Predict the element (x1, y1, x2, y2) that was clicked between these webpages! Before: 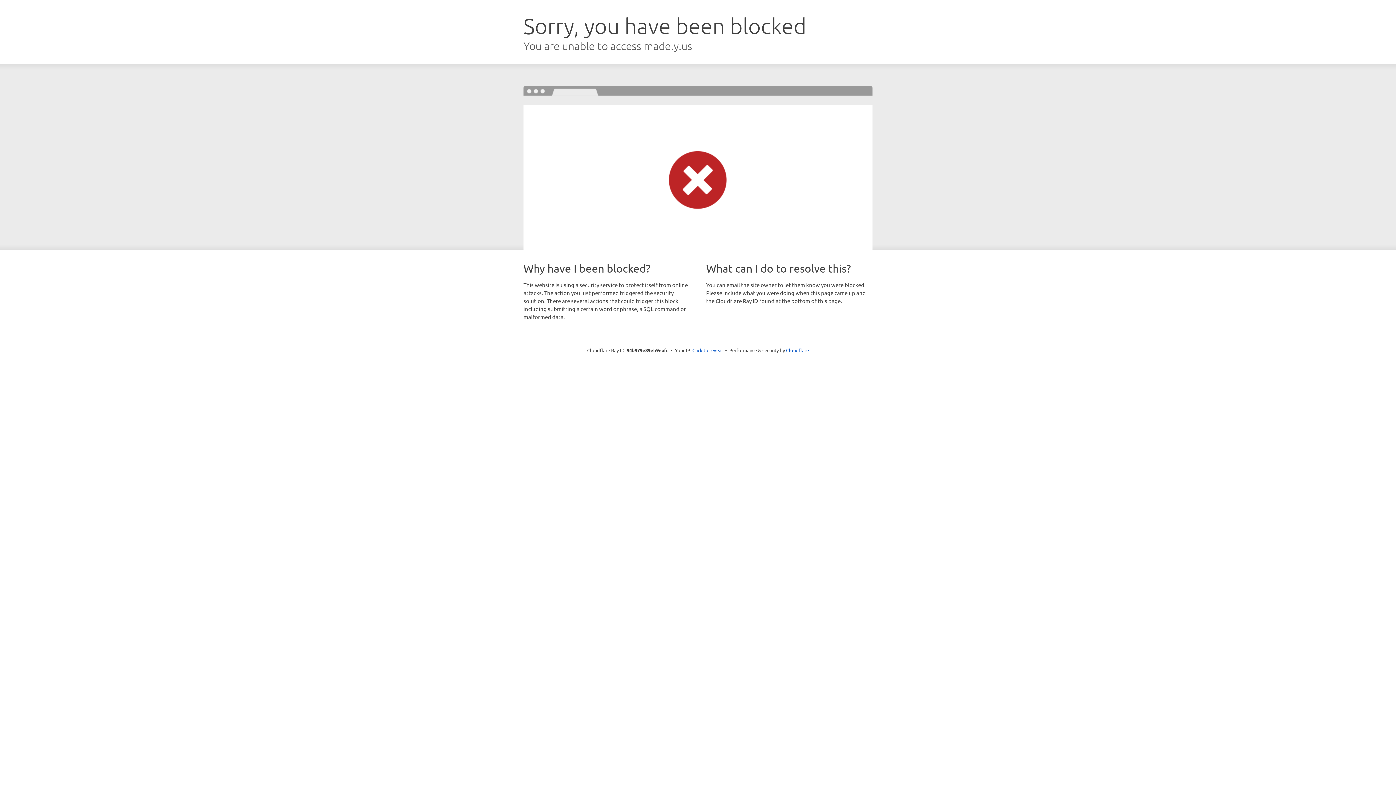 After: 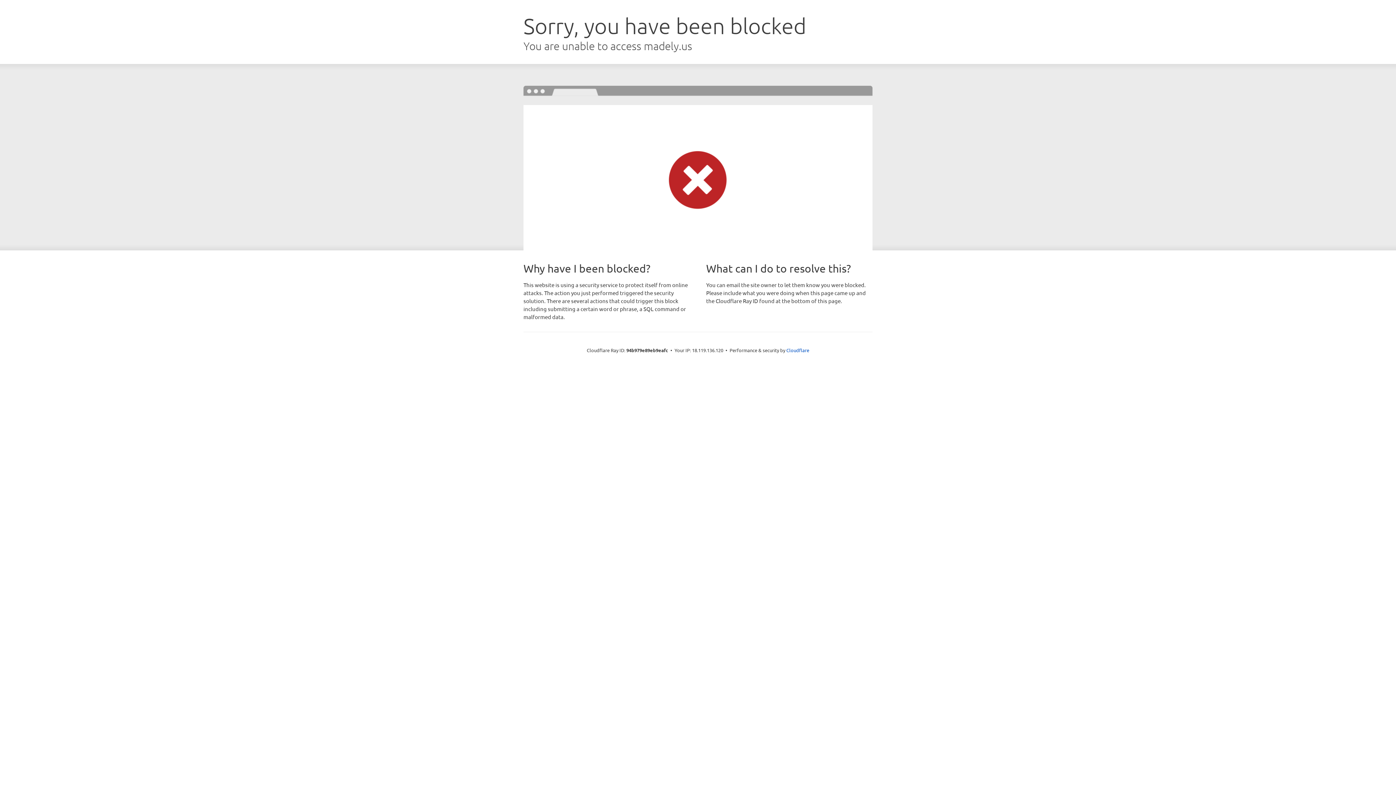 Action: label: Click to reveal bbox: (692, 346, 723, 353)